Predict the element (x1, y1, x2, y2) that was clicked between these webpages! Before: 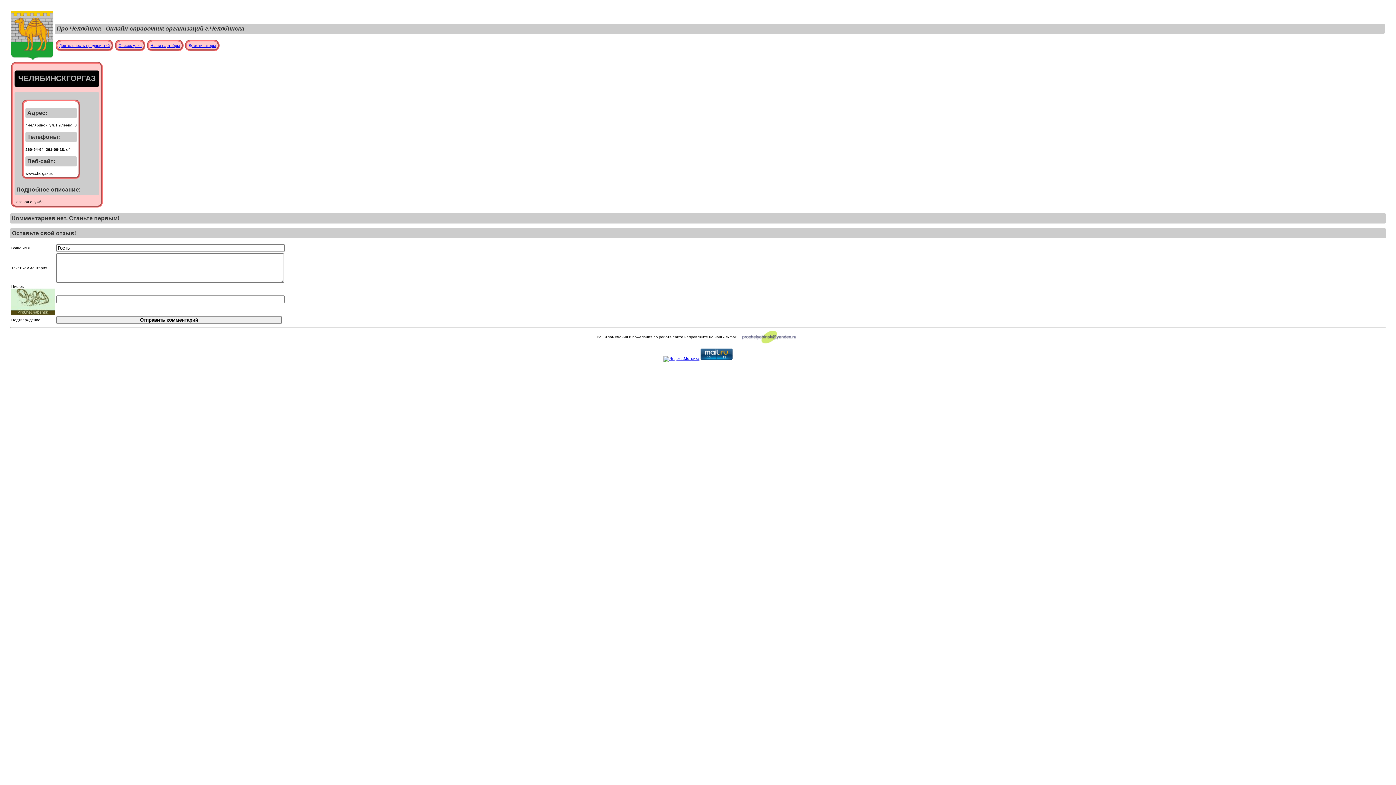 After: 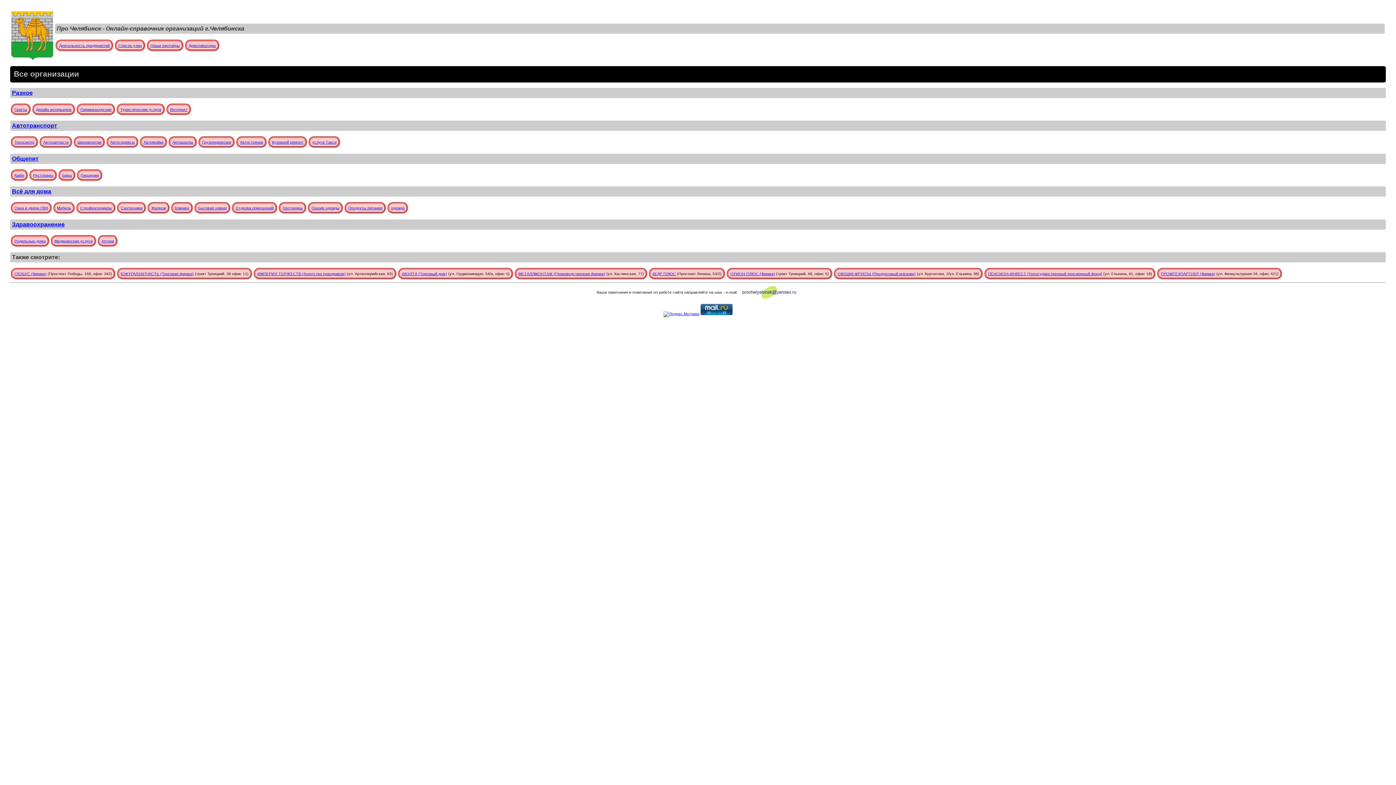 Action: bbox: (11, 56, 53, 60)